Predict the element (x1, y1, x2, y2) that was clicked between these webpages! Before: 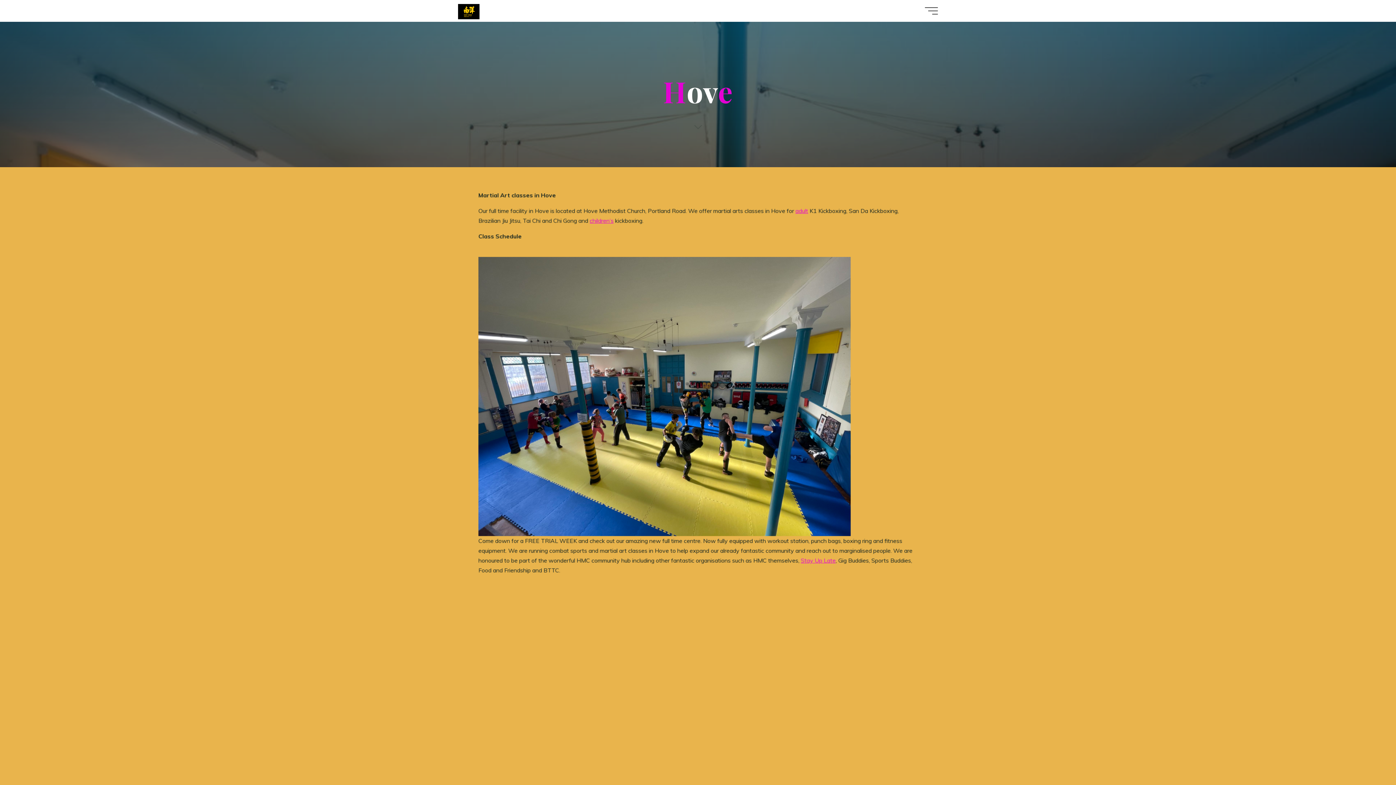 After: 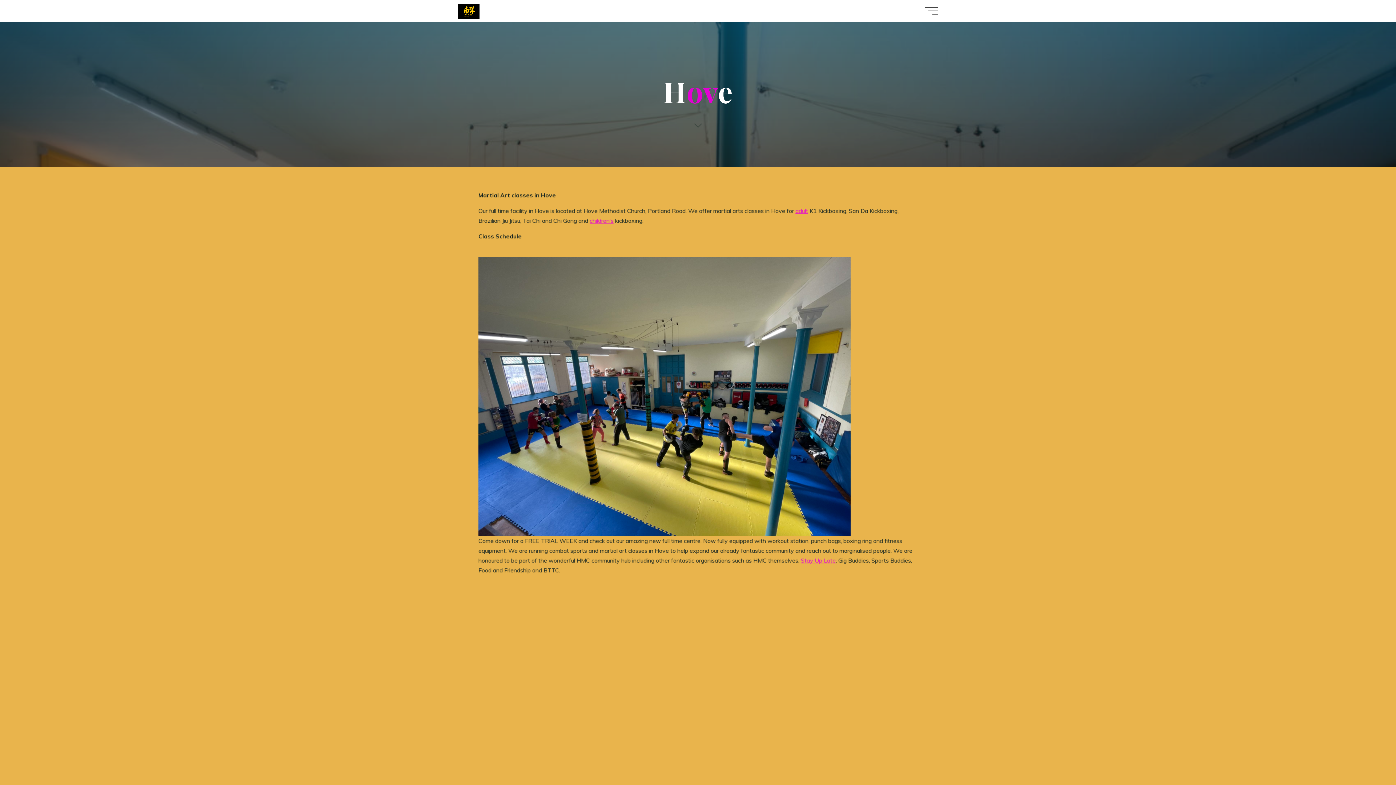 Action: bbox: (680, 114, 716, 138)